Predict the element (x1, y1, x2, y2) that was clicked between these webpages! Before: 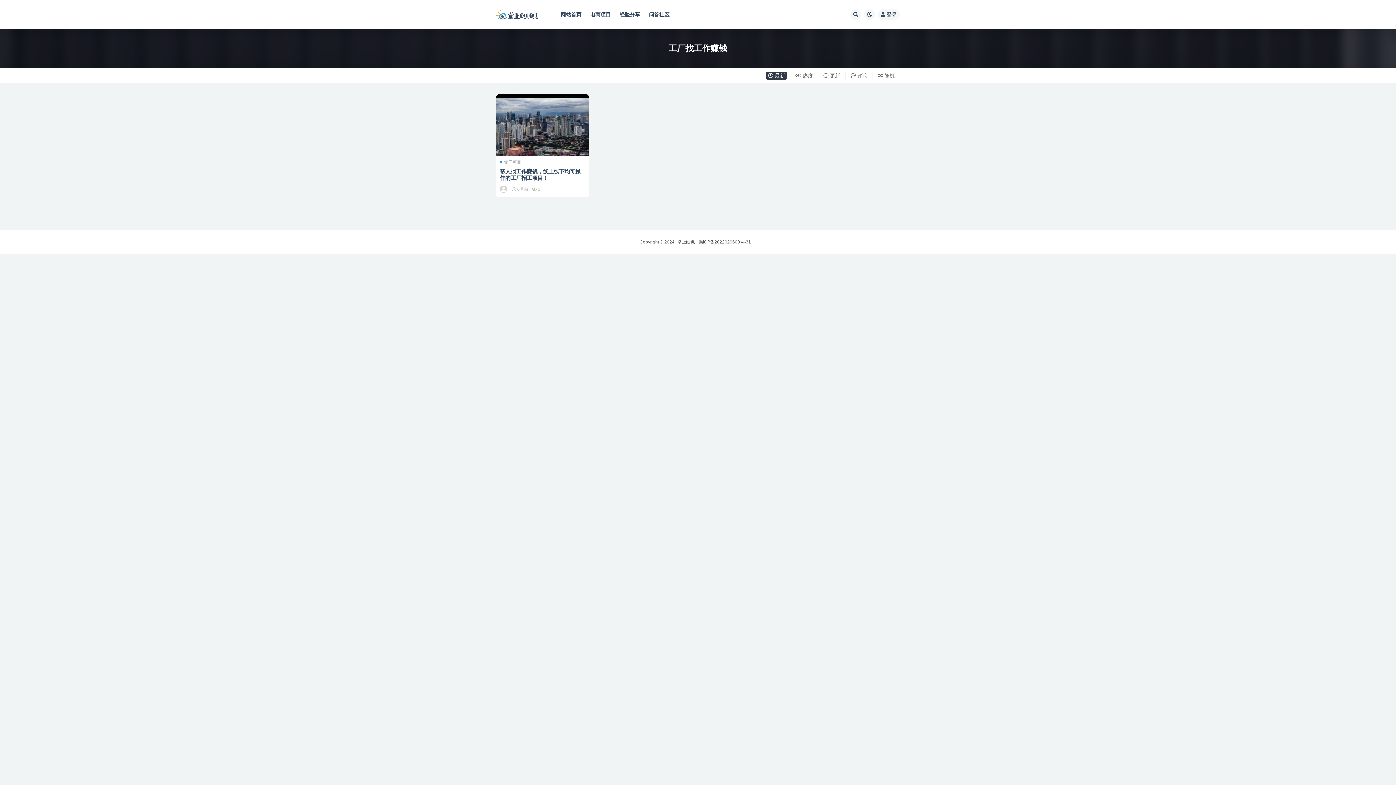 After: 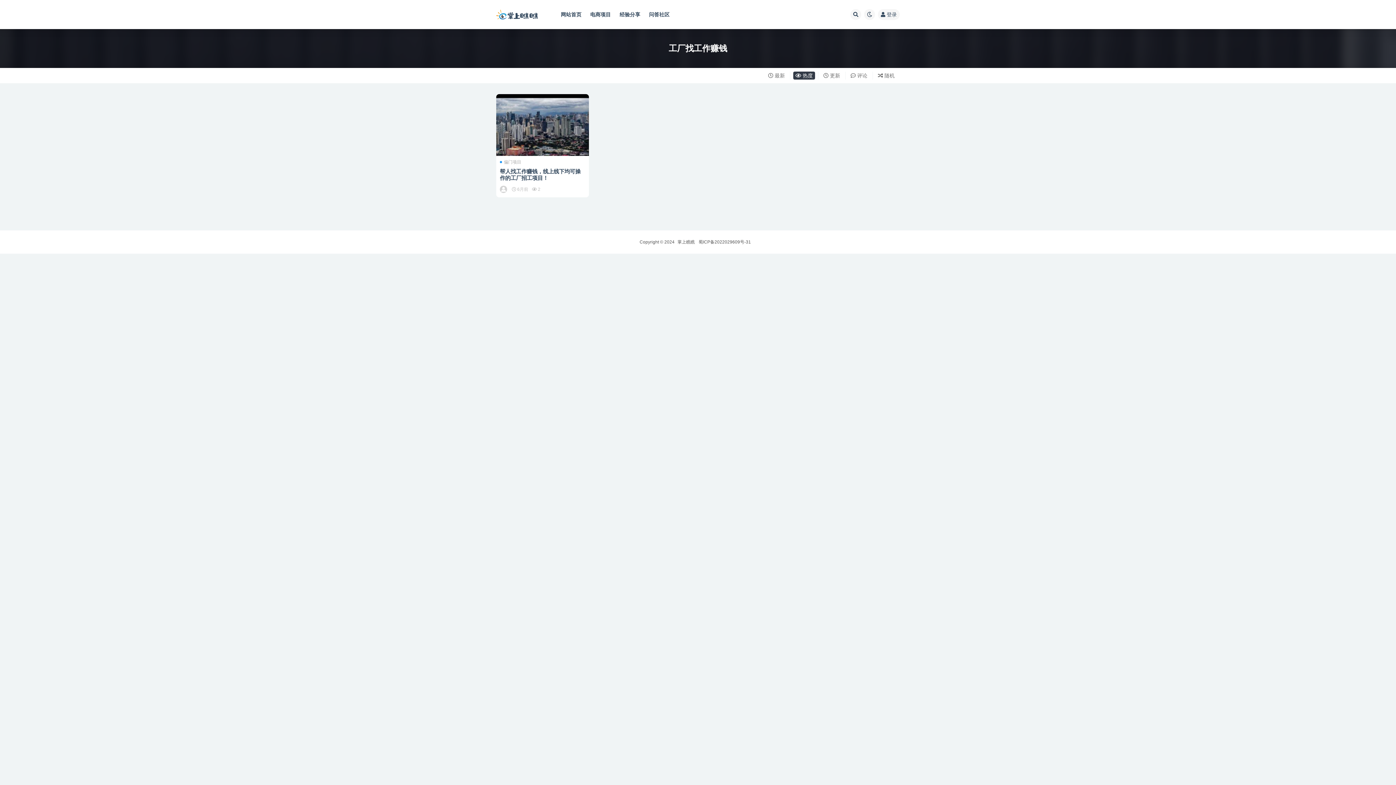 Action: label:  热度 bbox: (793, 71, 815, 79)